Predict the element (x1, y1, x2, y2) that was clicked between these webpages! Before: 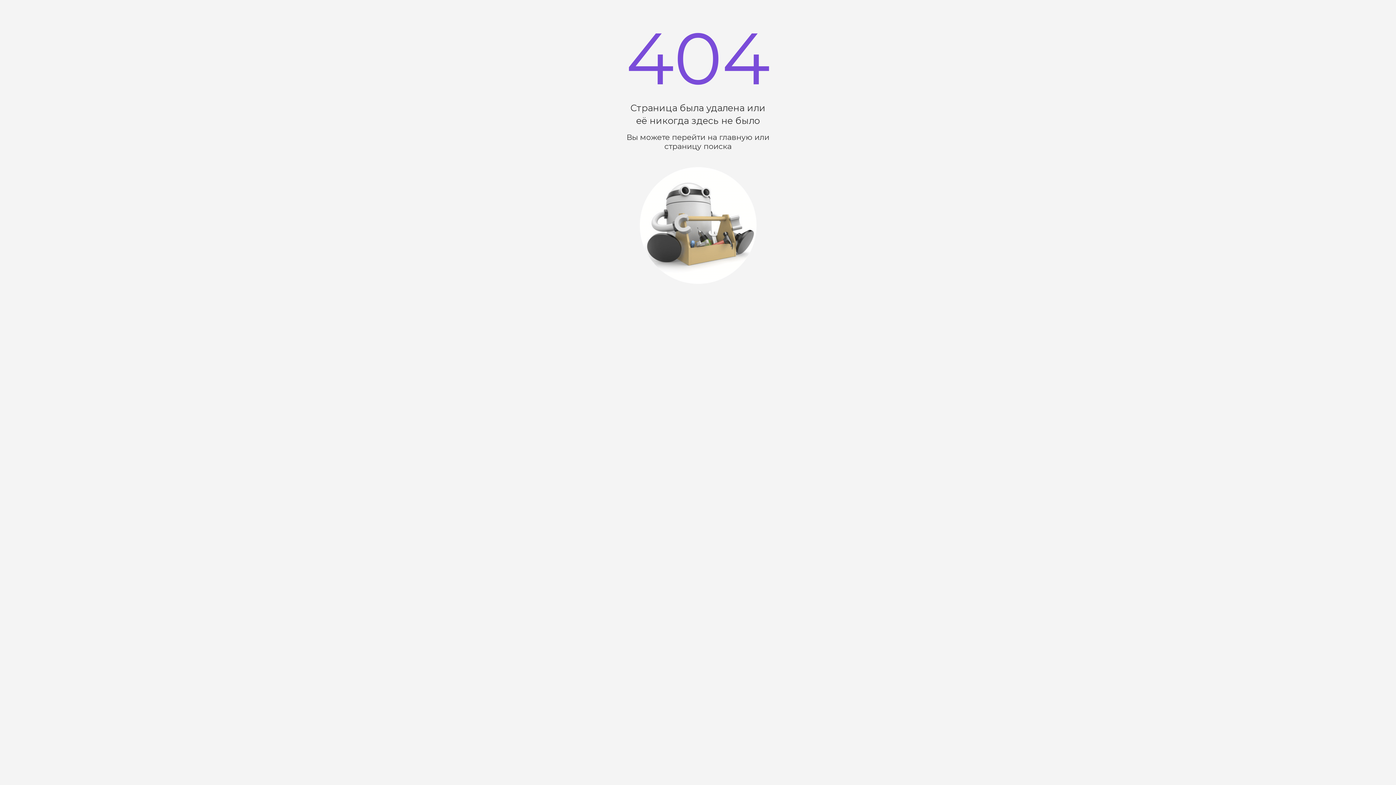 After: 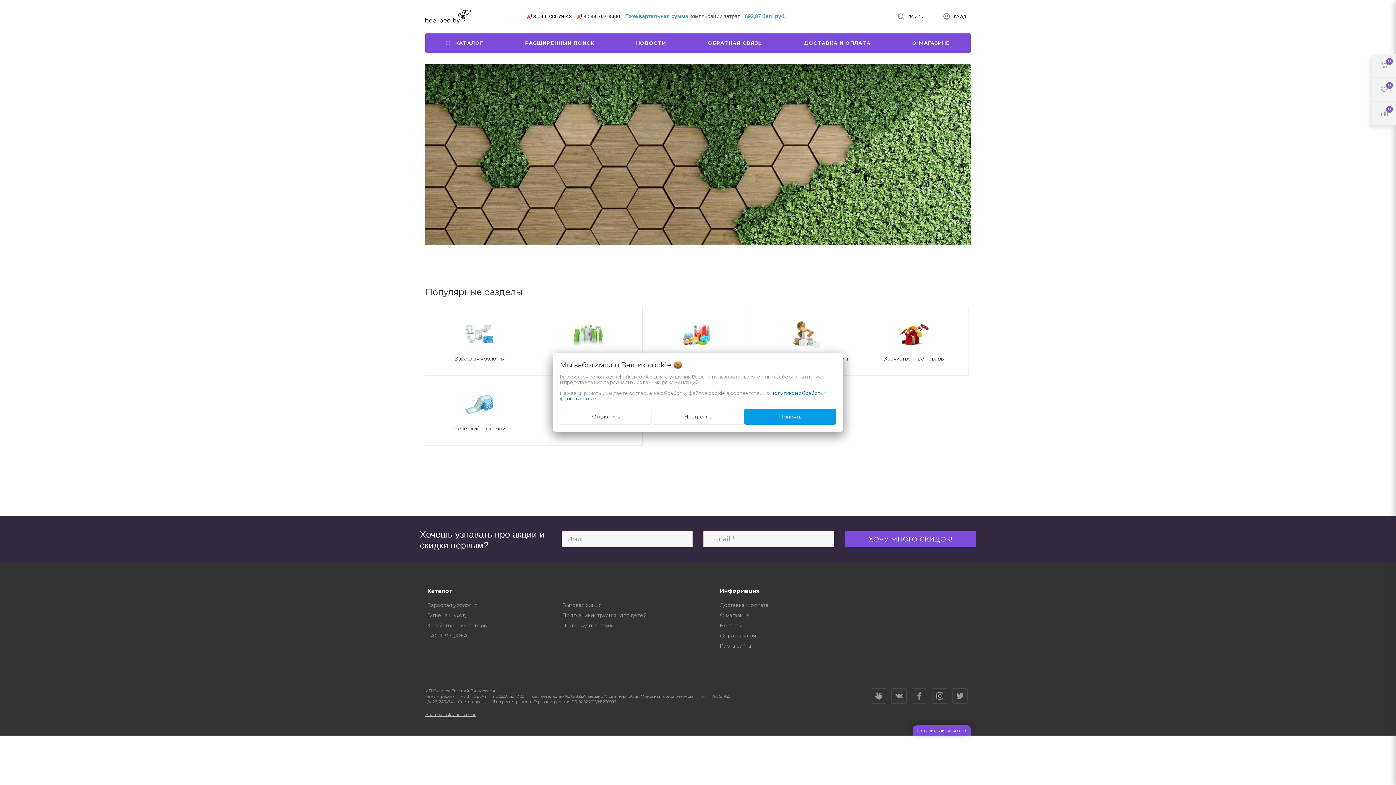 Action: label: главную bbox: (719, 132, 752, 141)